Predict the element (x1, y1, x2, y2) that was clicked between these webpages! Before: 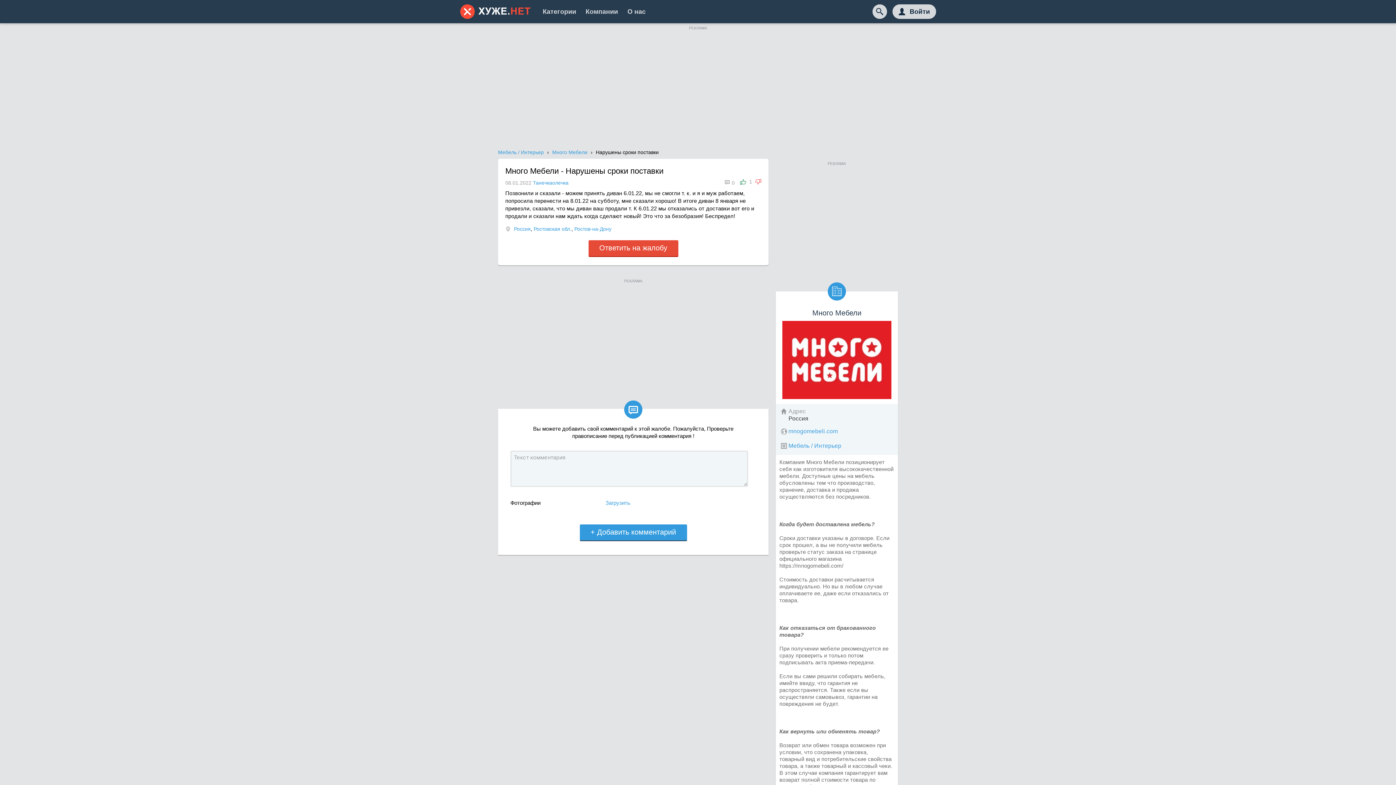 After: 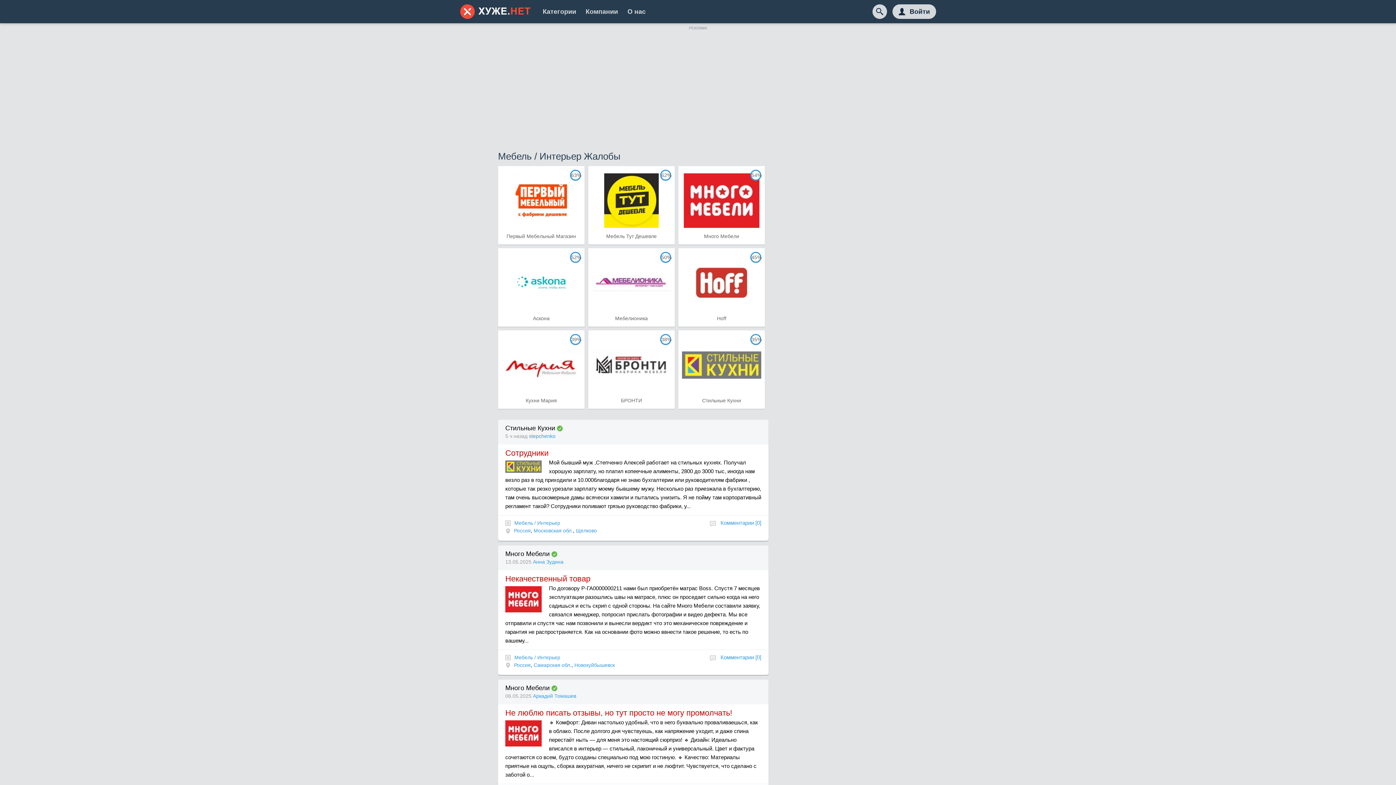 Action: bbox: (498, 149, 544, 155) label: Мебель / Интерьер